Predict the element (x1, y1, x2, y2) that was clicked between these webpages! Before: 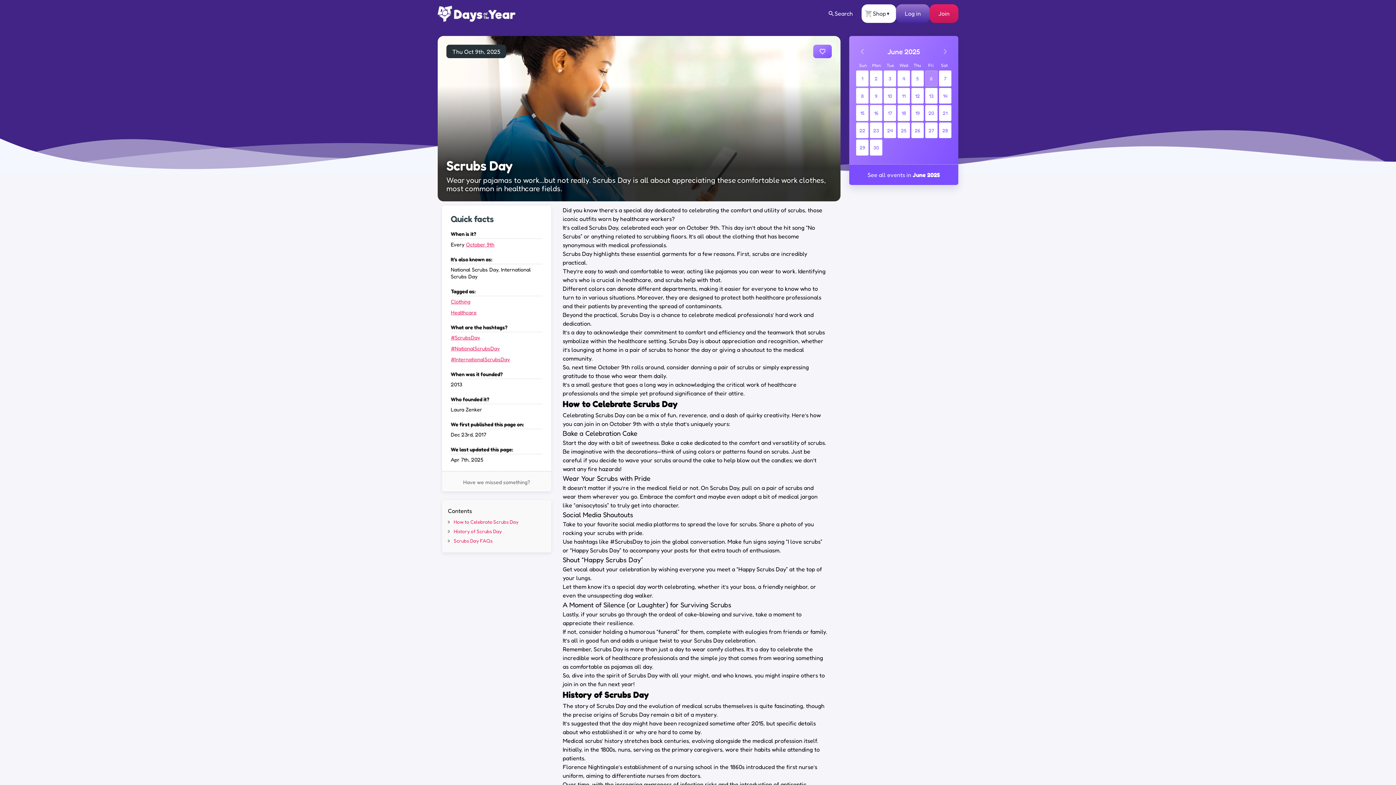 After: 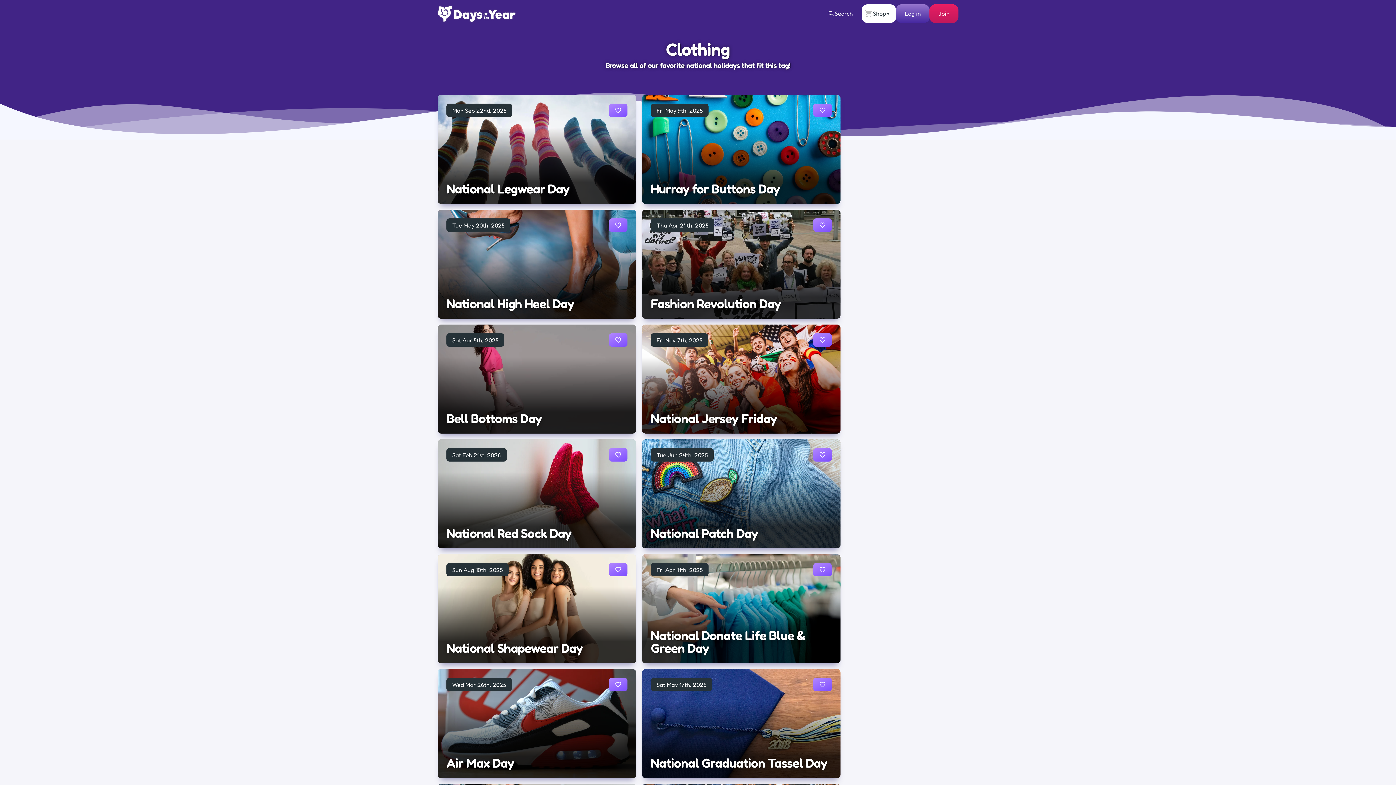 Action: label: Clothing bbox: (450, 298, 470, 304)